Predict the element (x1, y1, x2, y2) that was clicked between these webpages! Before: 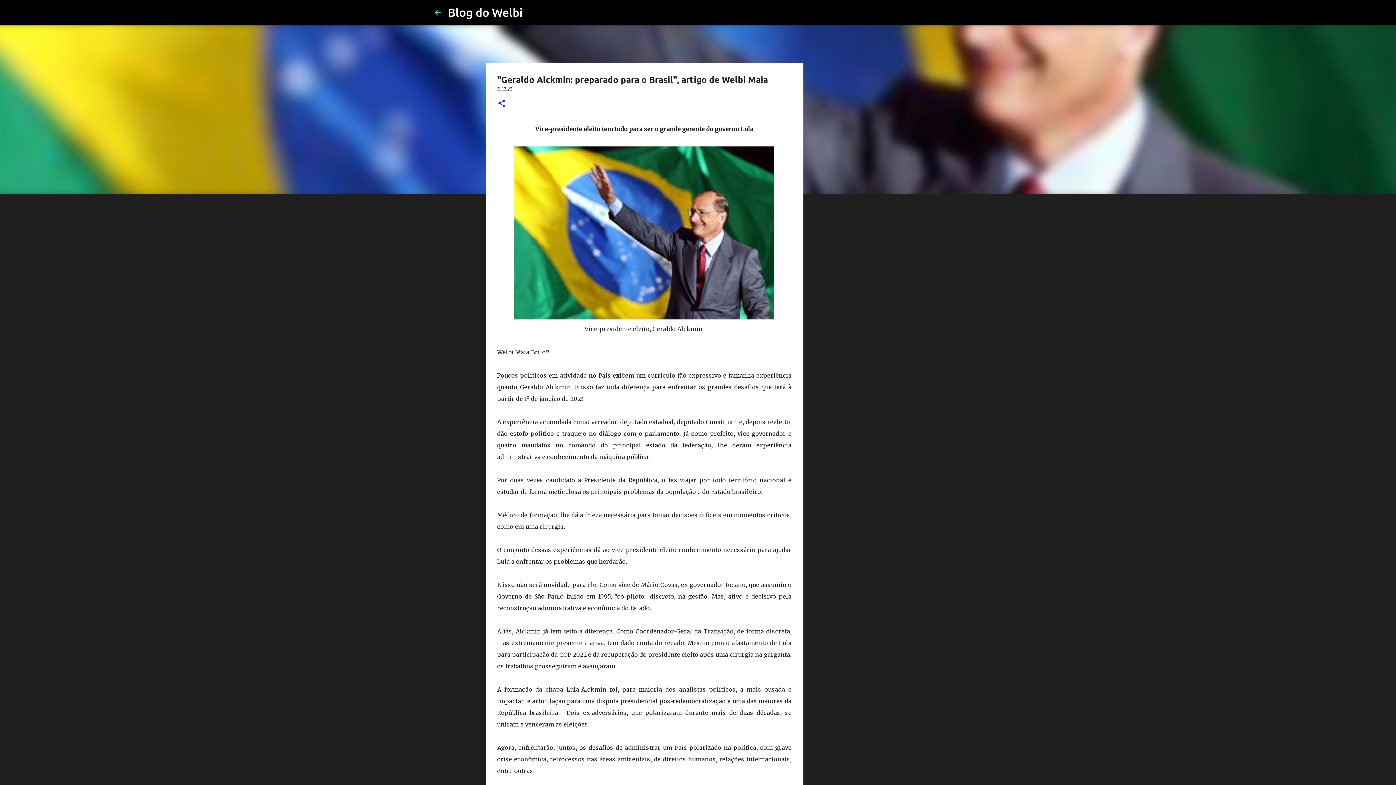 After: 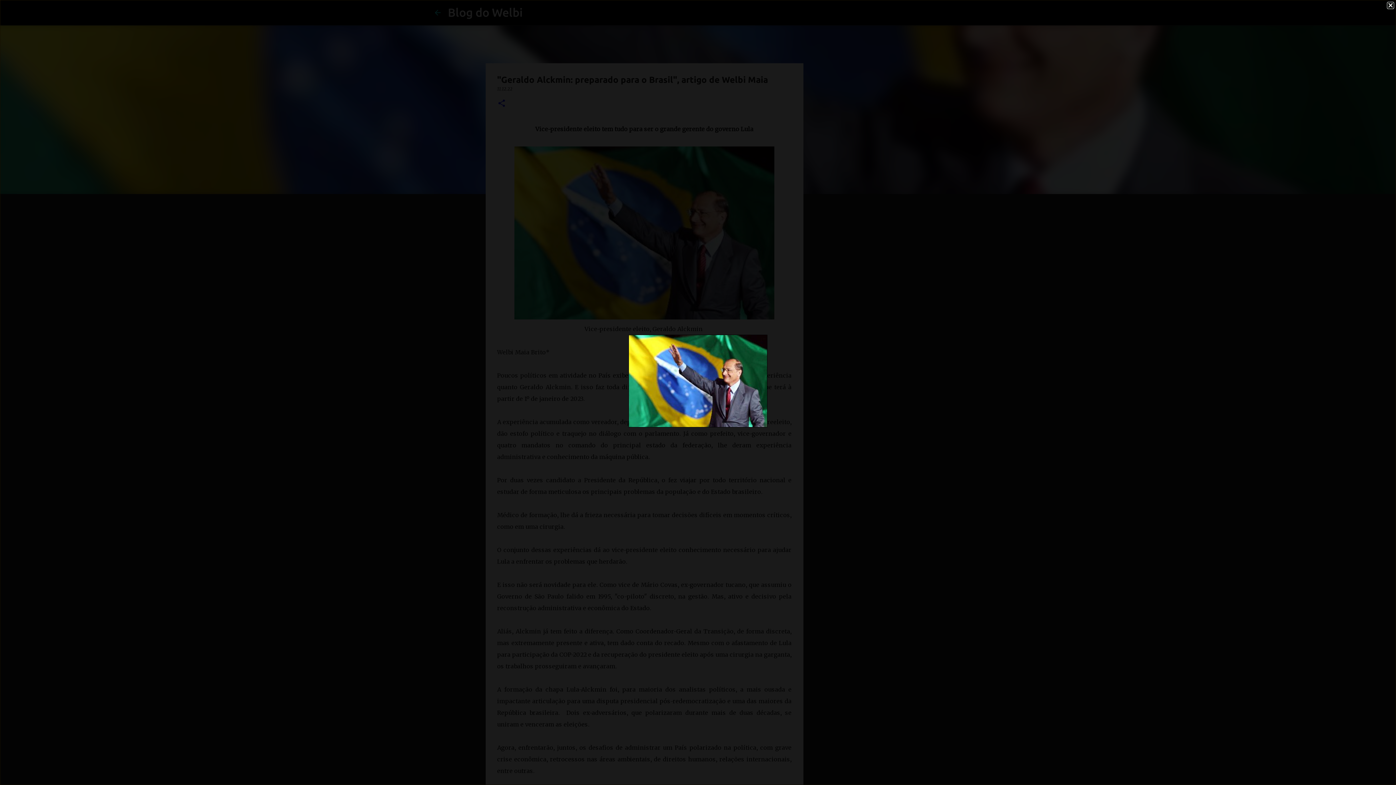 Action: bbox: (514, 146, 774, 323)